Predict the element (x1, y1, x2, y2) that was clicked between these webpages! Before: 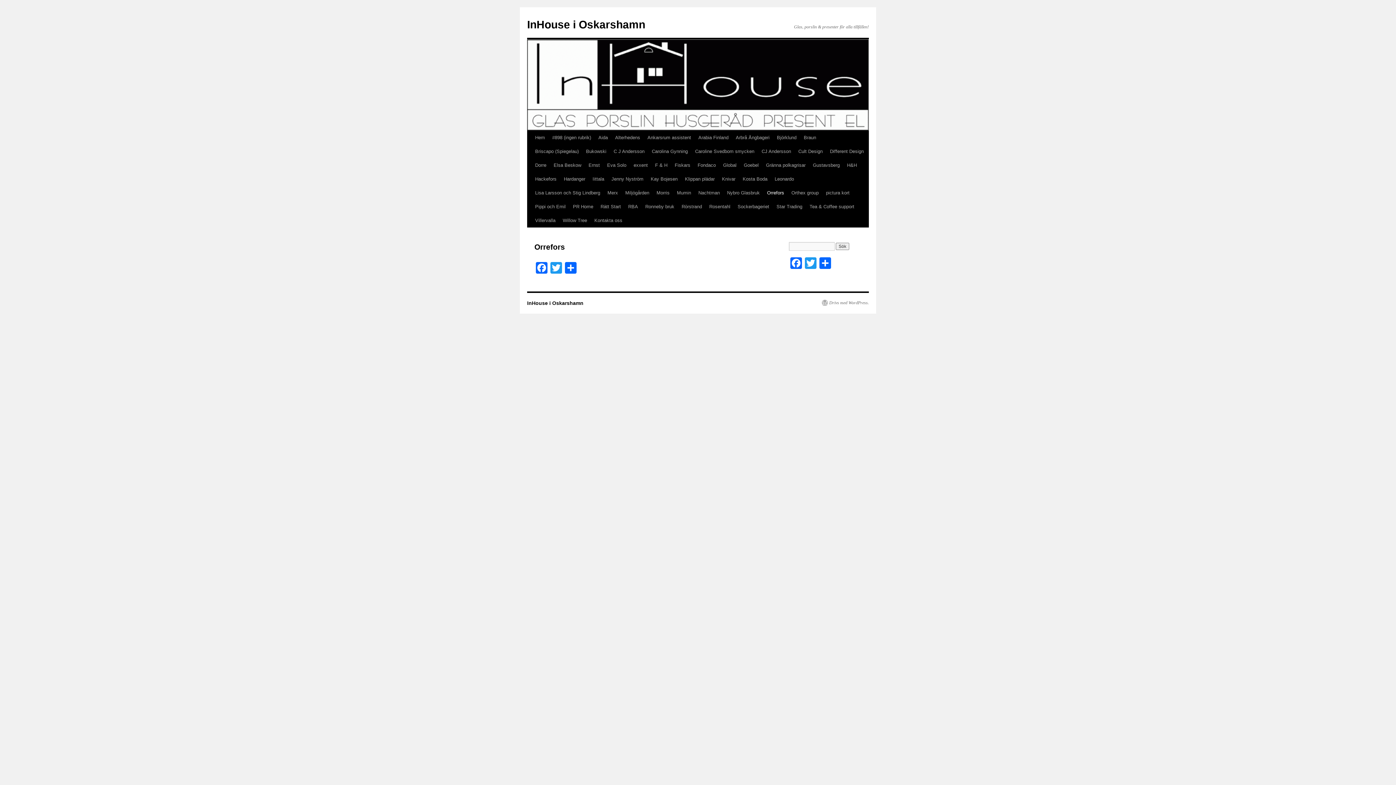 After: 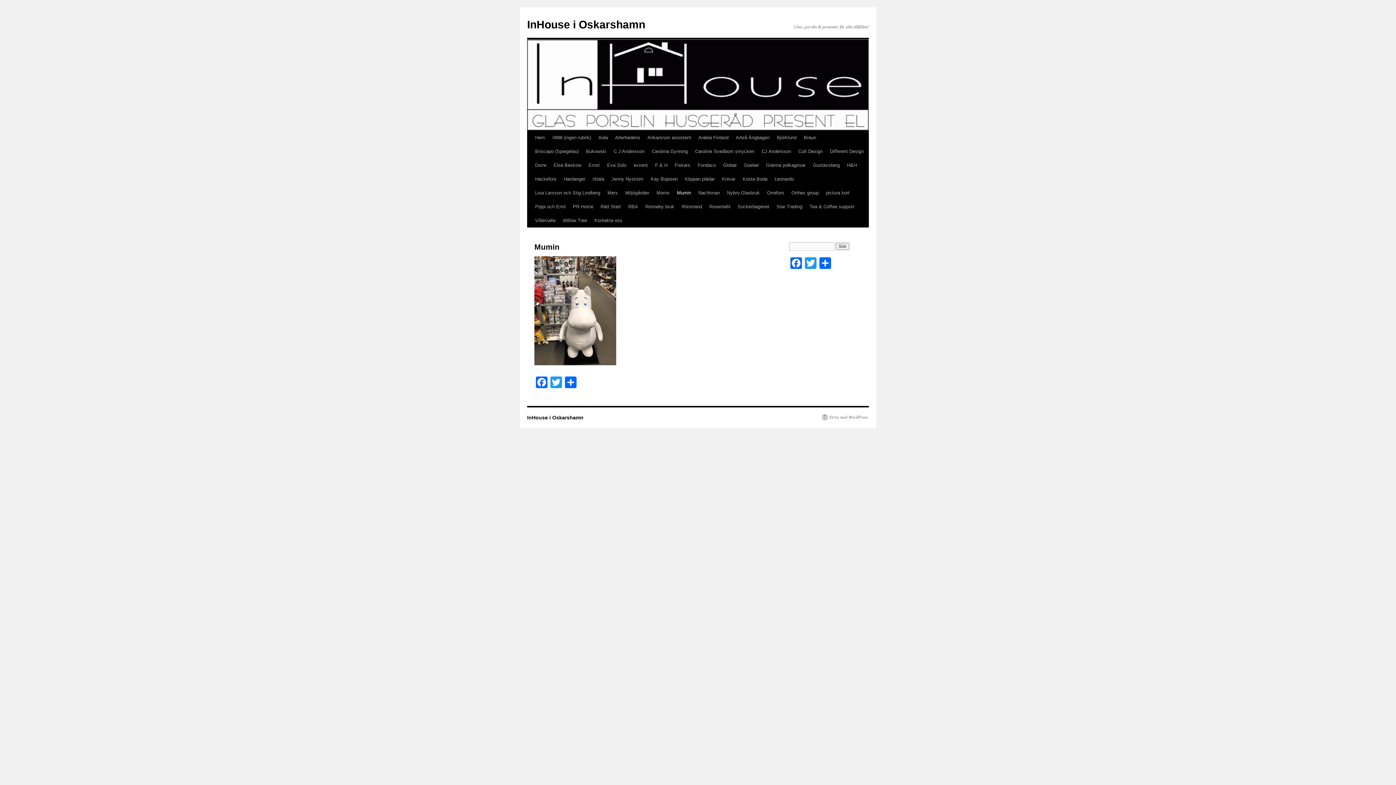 Action: bbox: (673, 186, 694, 200) label: Mumin